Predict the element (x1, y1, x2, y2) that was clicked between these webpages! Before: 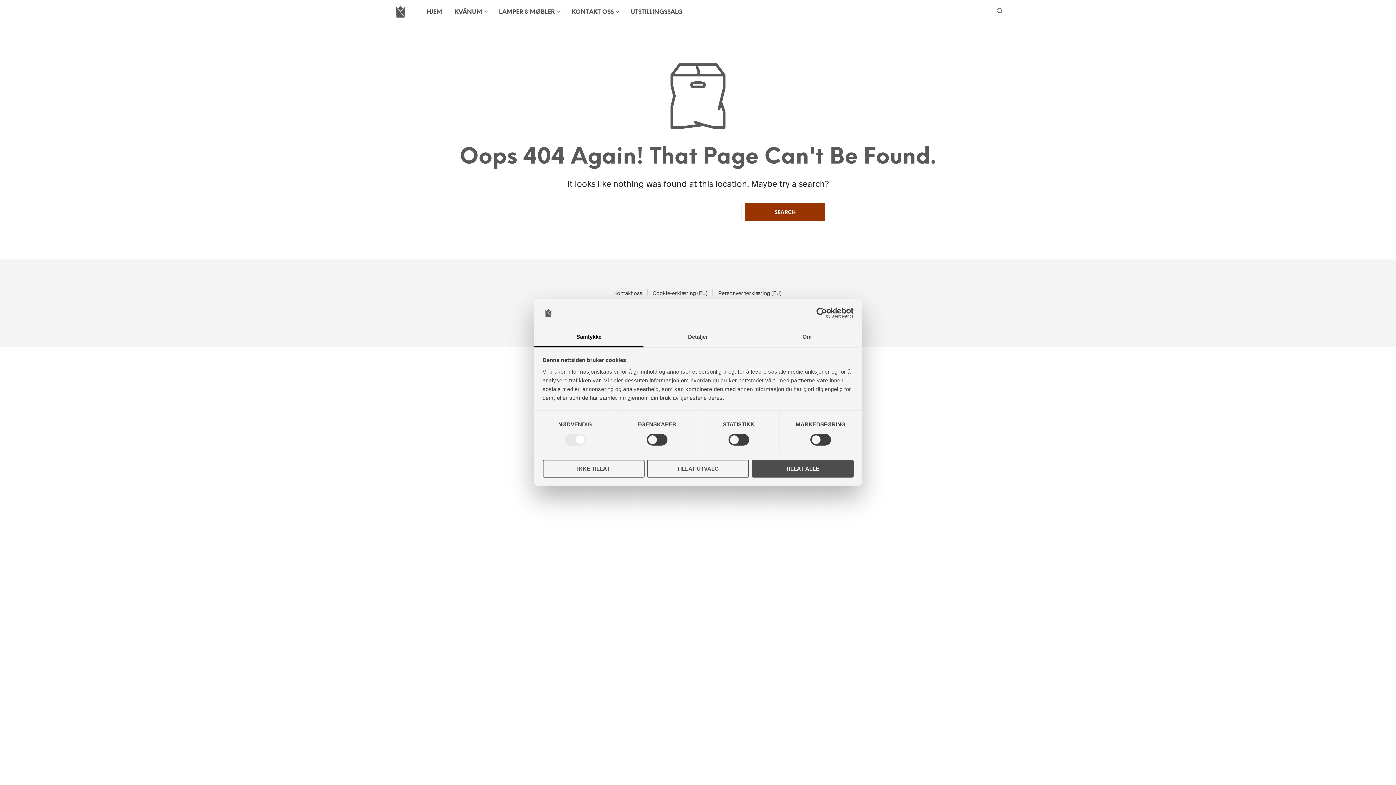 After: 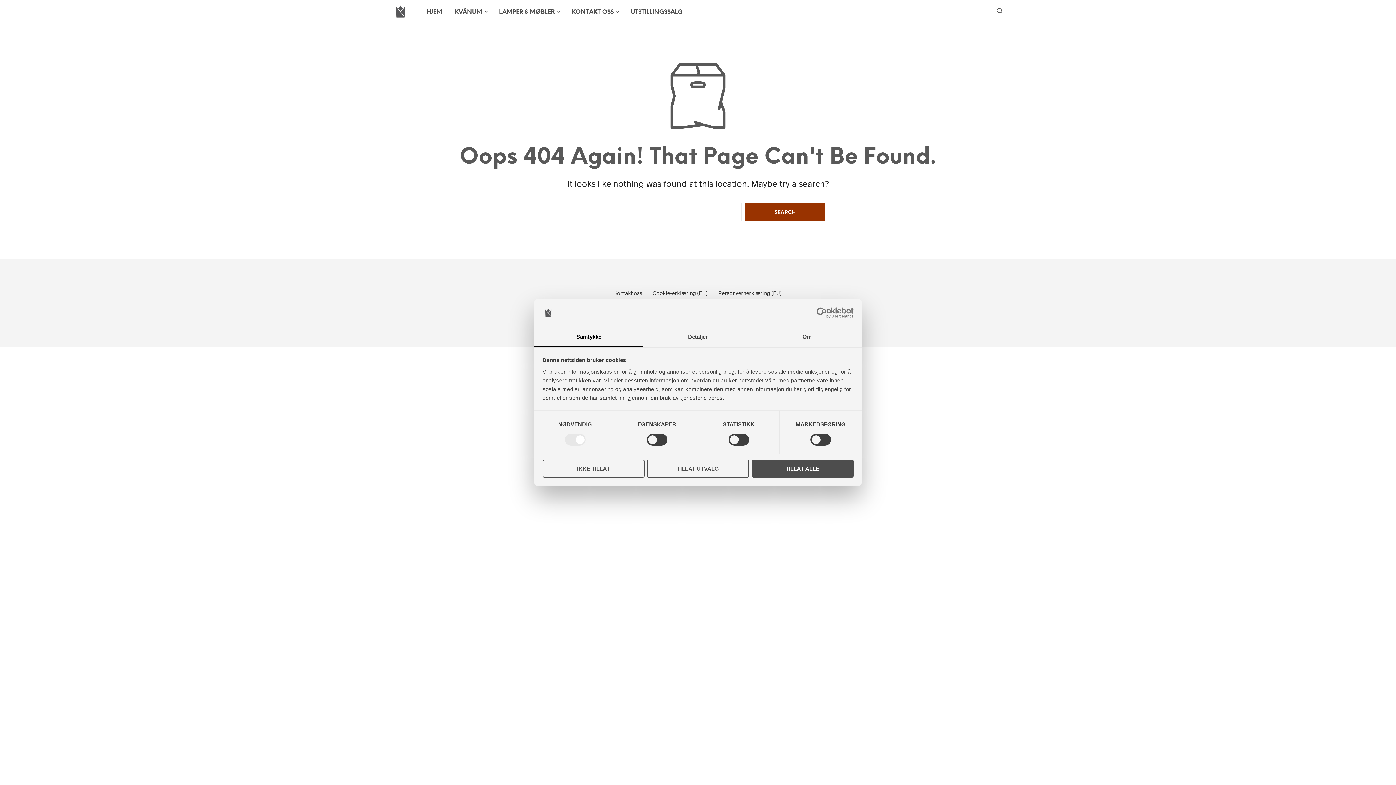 Action: label: Cookiebot - opens in a new window bbox: (790, 307, 853, 318)